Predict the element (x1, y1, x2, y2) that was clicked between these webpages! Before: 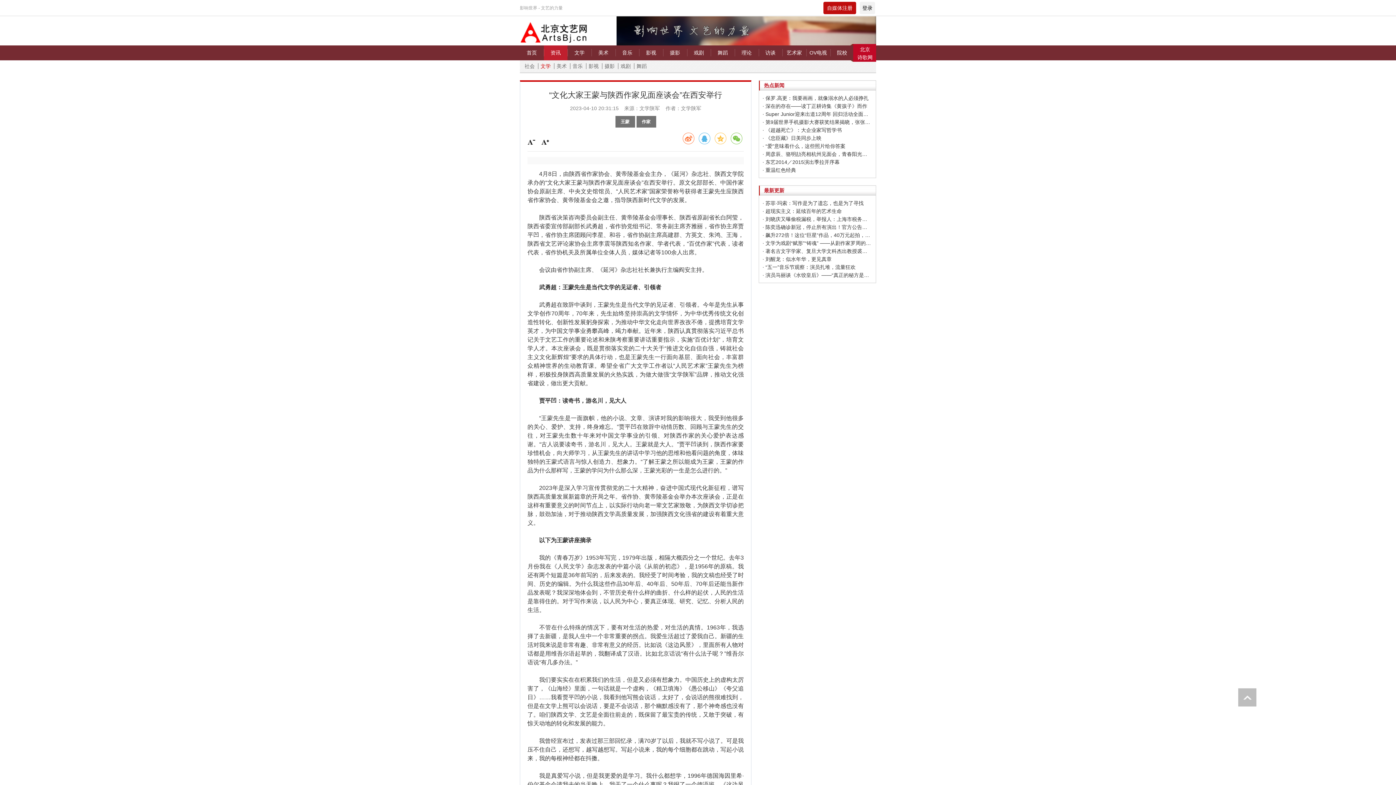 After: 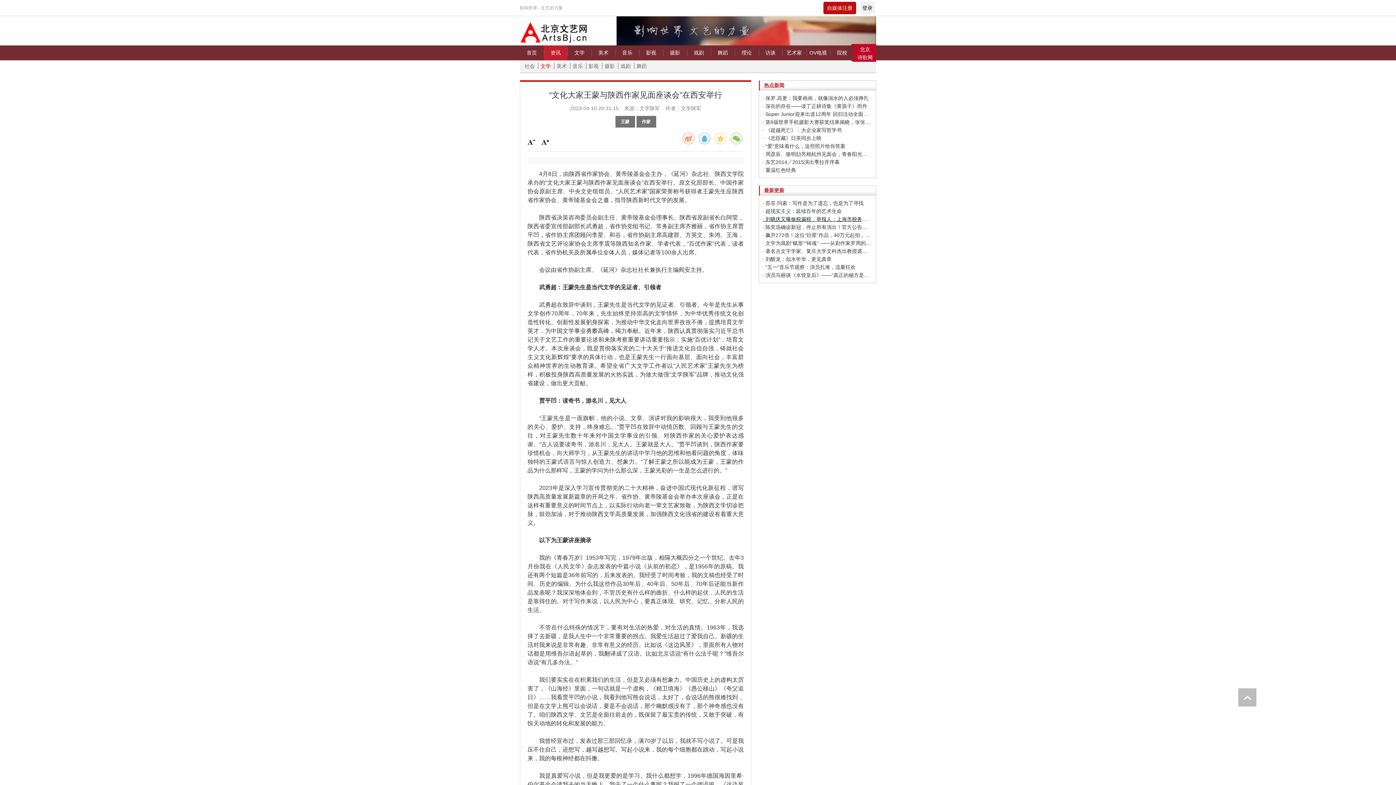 Action: bbox: (762, 215, 872, 223) label: · 刘晓庆又曝偷税漏税，举报人：上海市税务局已受理案件